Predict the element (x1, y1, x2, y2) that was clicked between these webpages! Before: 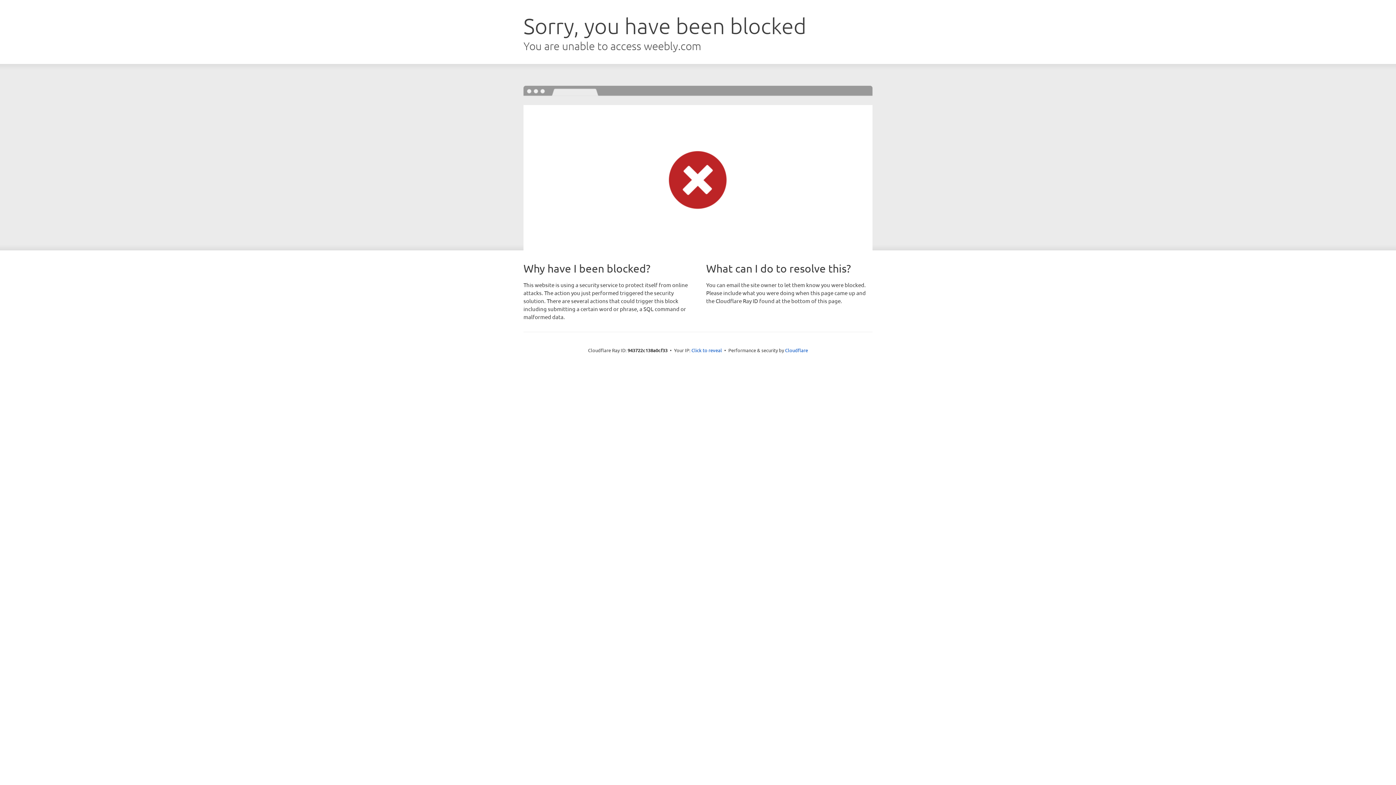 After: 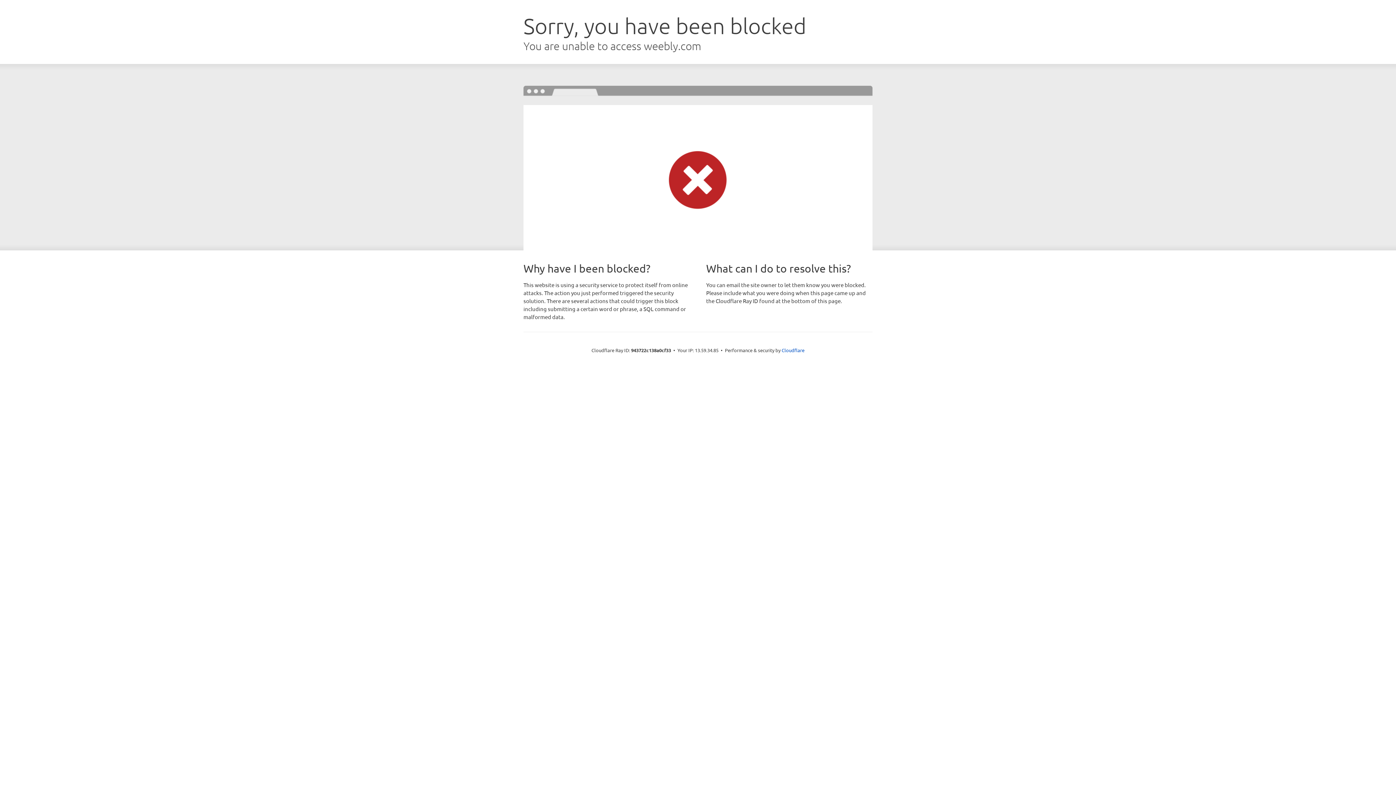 Action: label: Click to reveal bbox: (691, 346, 722, 353)